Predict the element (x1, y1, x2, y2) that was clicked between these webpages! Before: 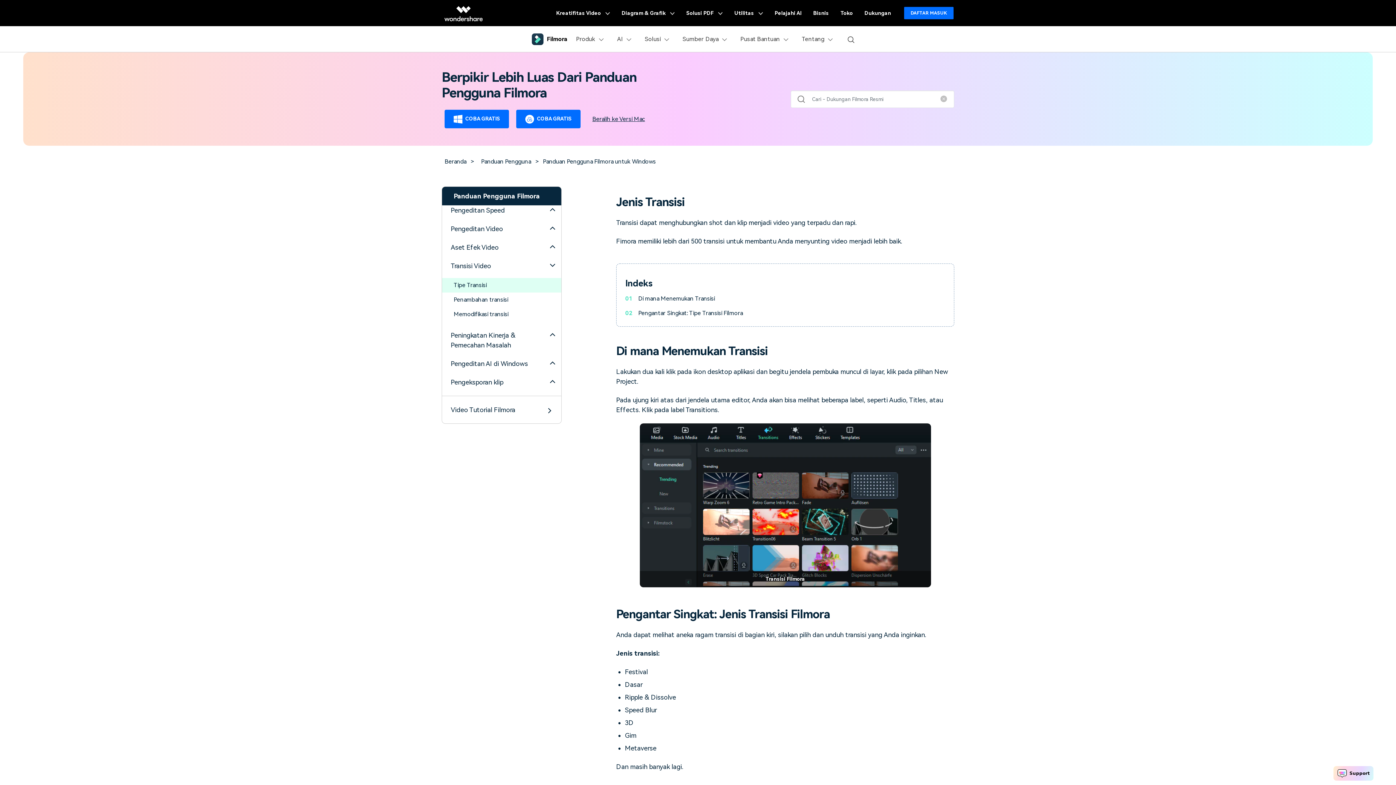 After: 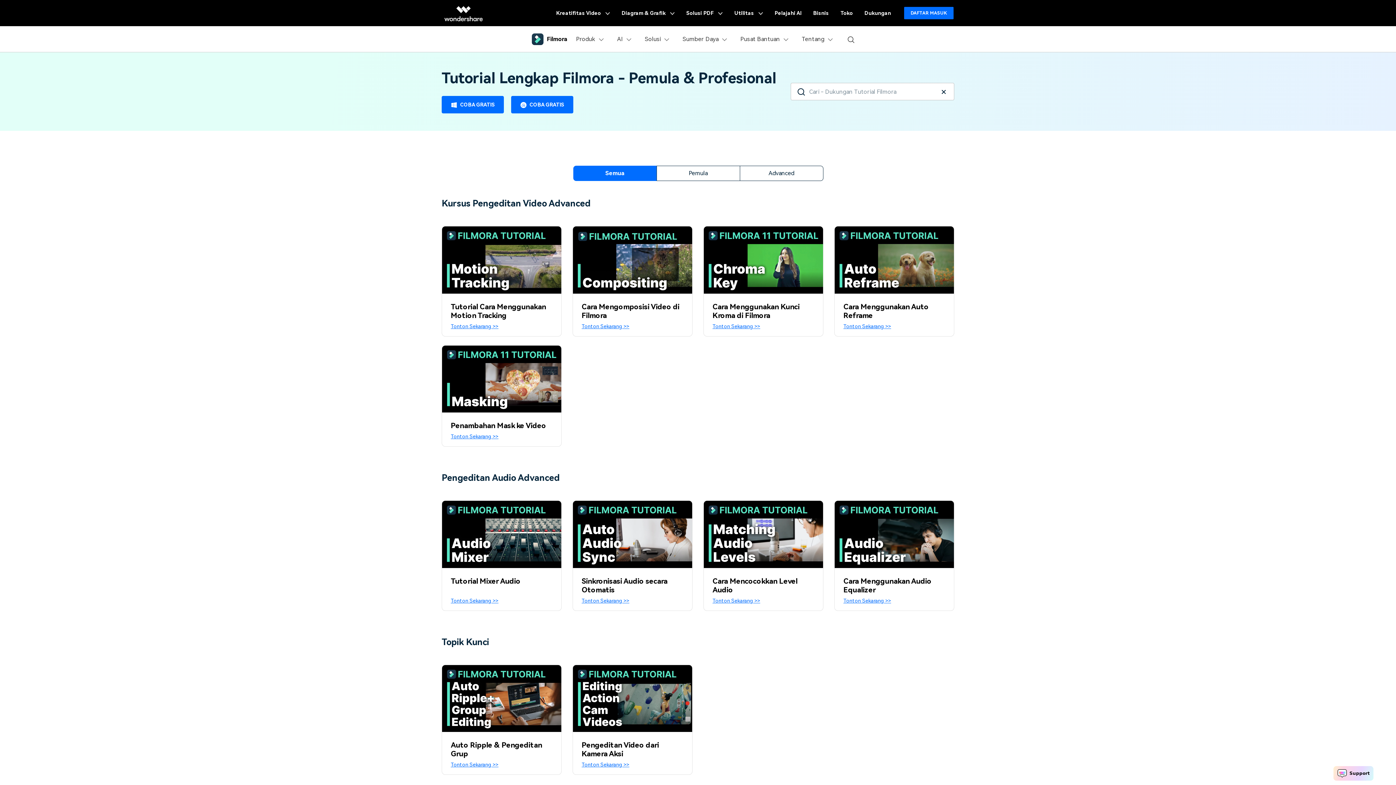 Action: bbox: (442, 396, 561, 423) label: Video Tutorial Filmora